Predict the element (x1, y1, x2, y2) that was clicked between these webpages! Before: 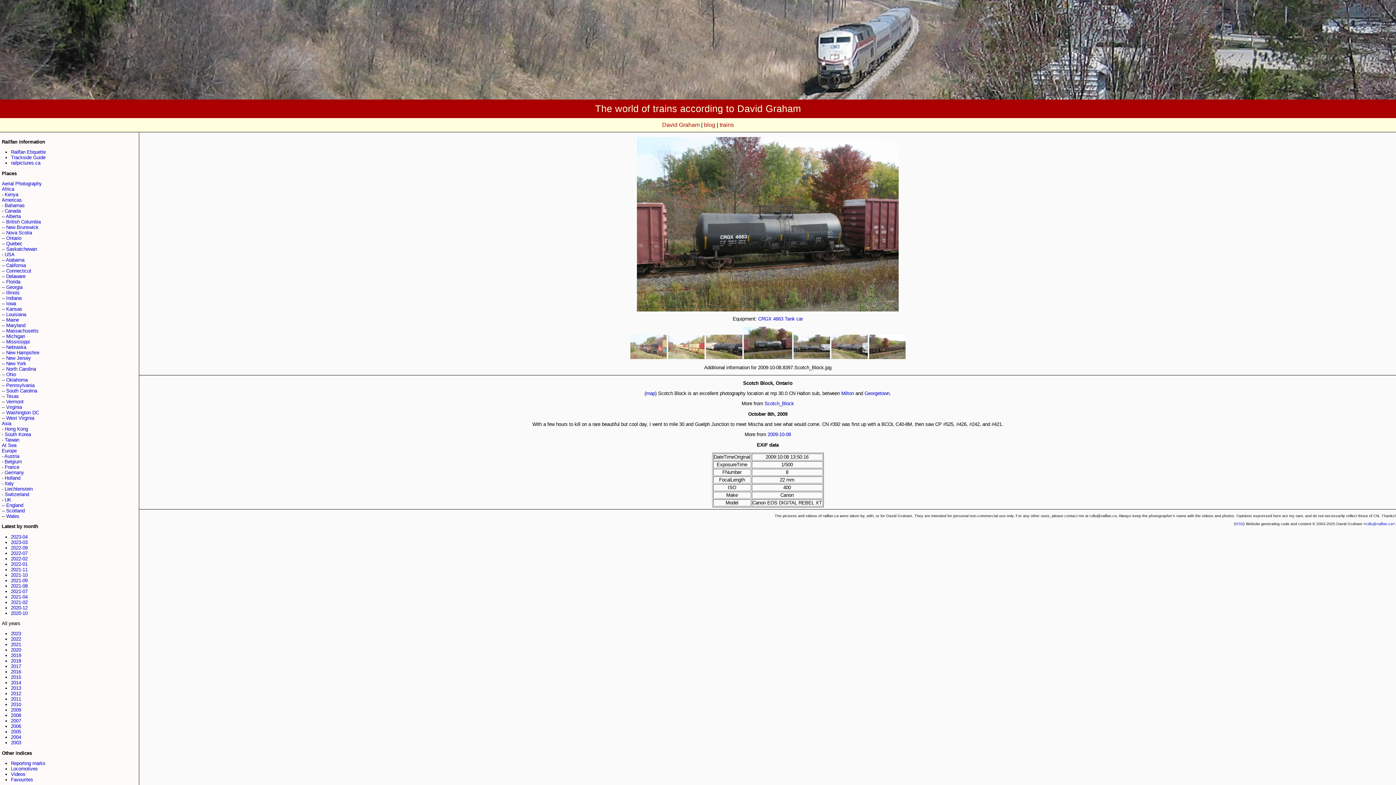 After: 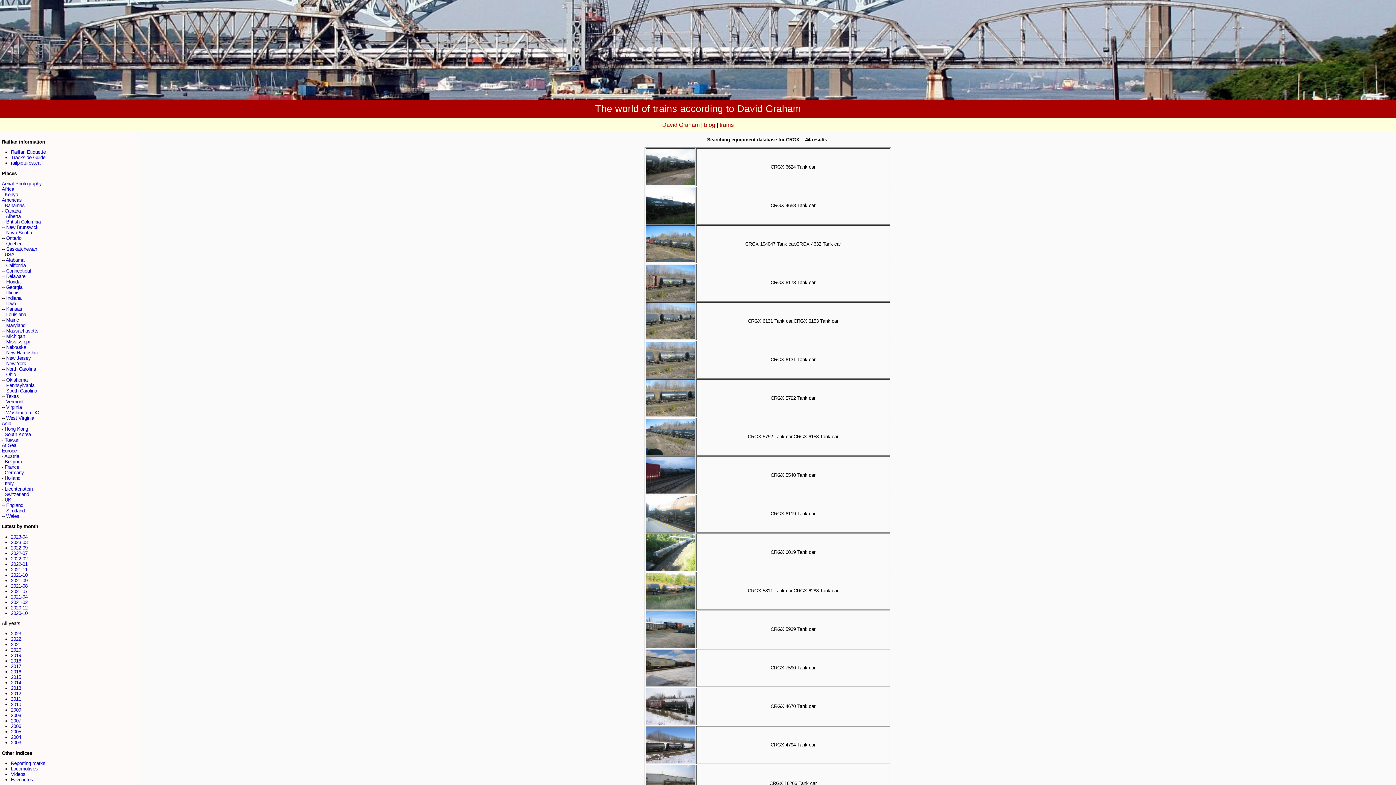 Action: bbox: (758, 316, 771, 321) label: CRGX